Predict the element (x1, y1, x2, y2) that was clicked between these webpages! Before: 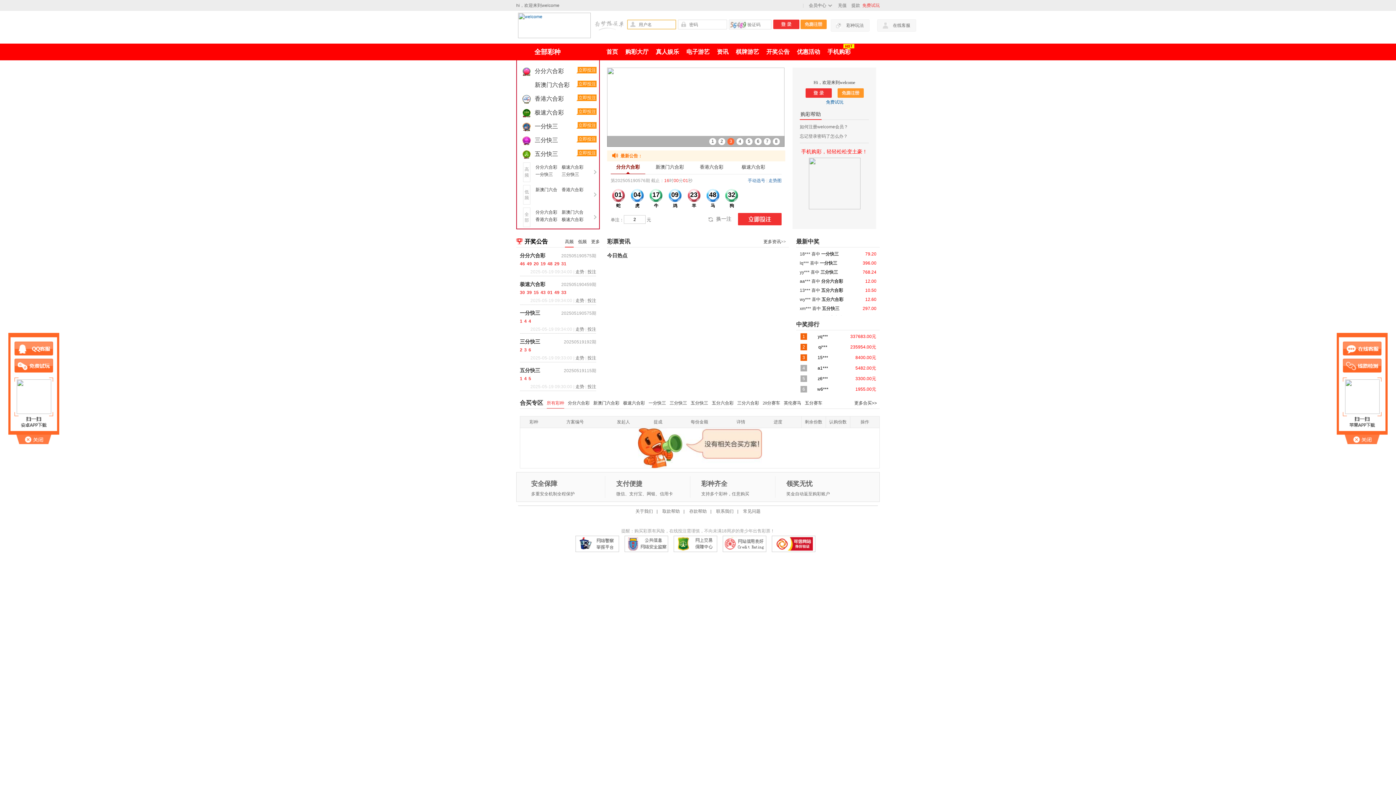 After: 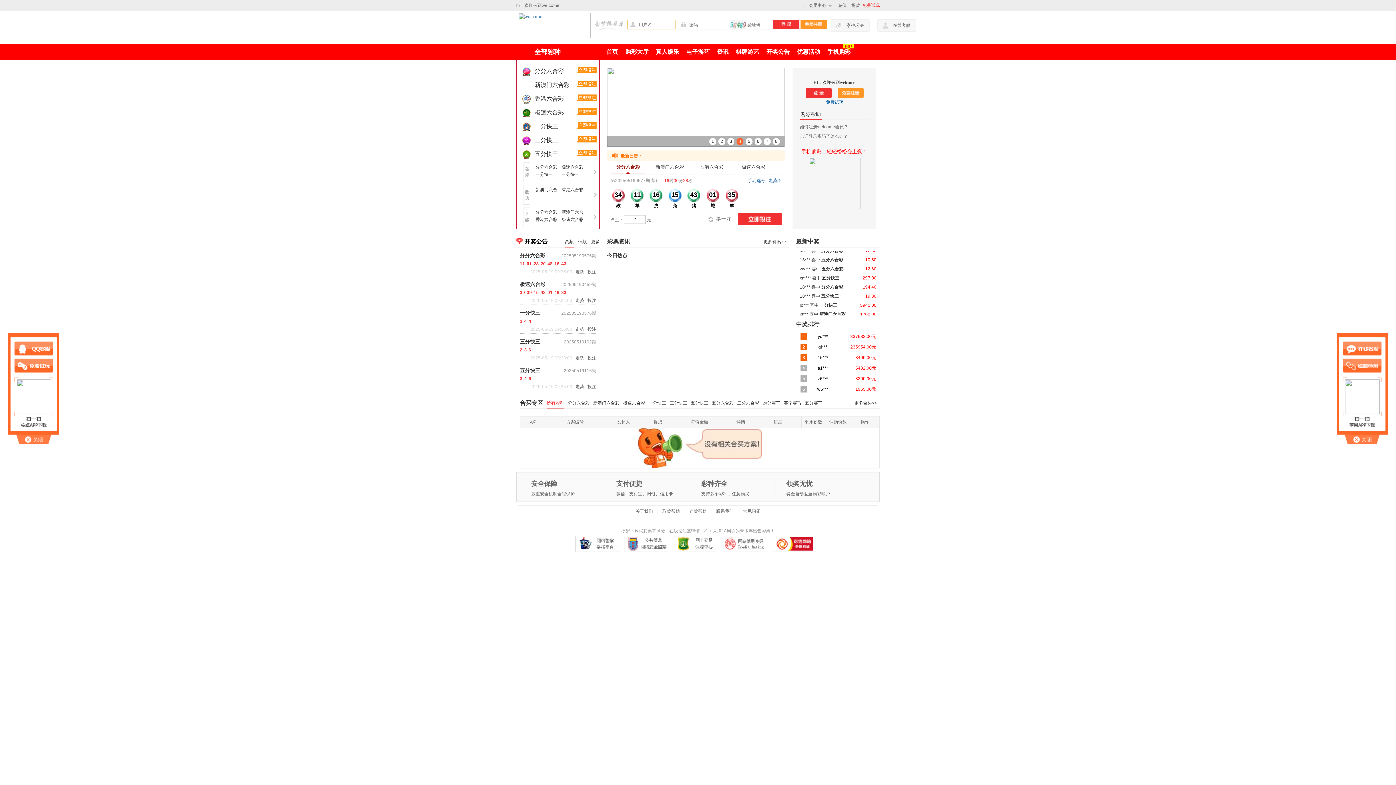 Action: label:   bbox: (518, 12, 627, 41)